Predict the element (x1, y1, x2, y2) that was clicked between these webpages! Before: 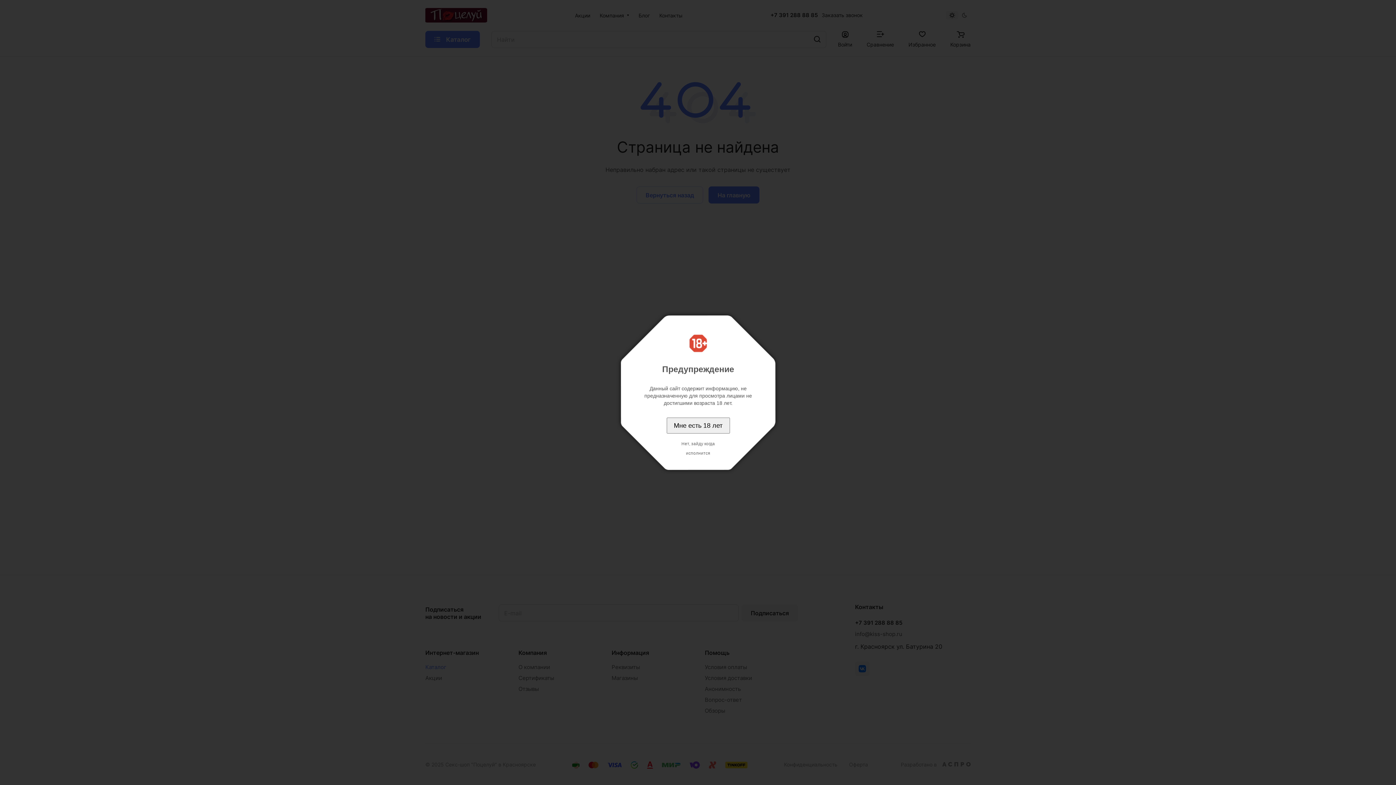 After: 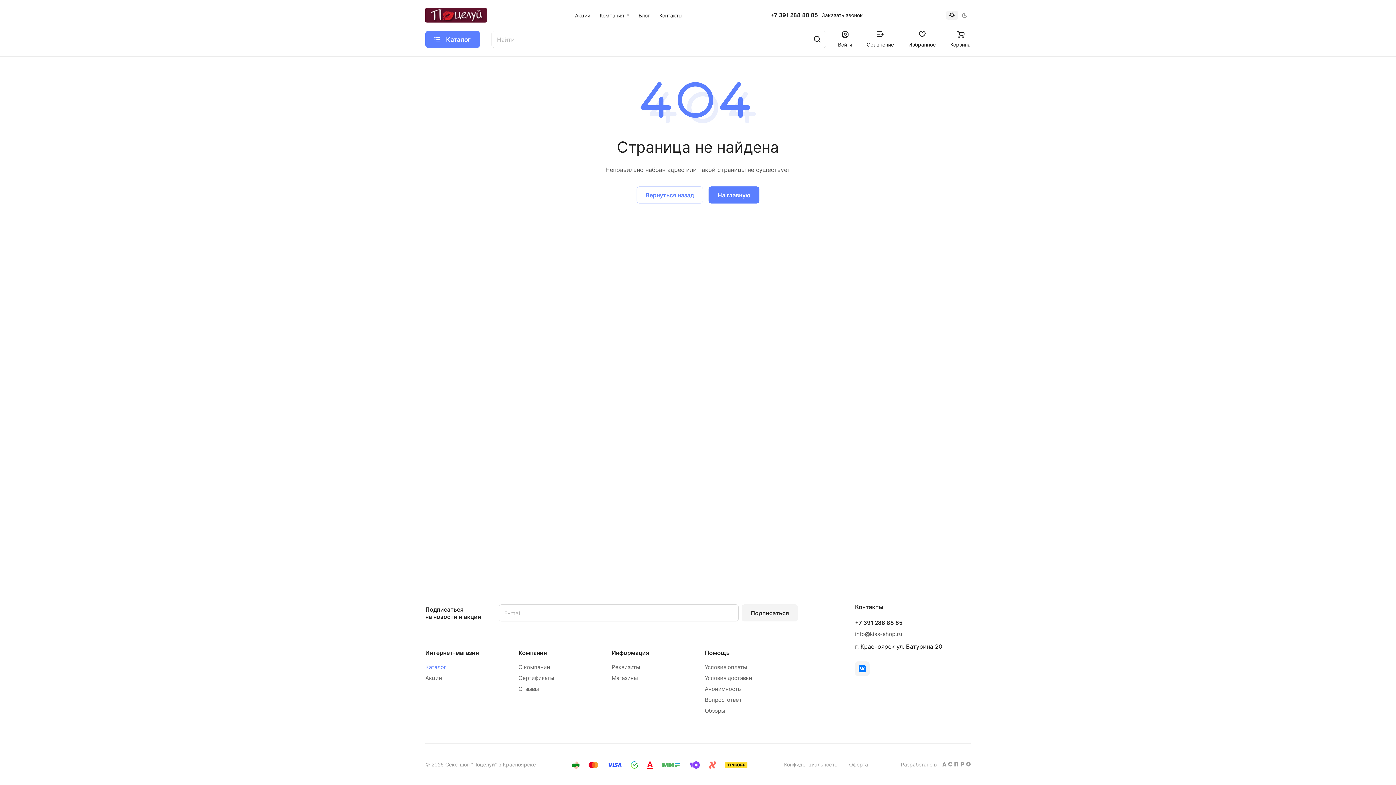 Action: bbox: (666, 417, 730, 433) label: Мне есть 18 лет